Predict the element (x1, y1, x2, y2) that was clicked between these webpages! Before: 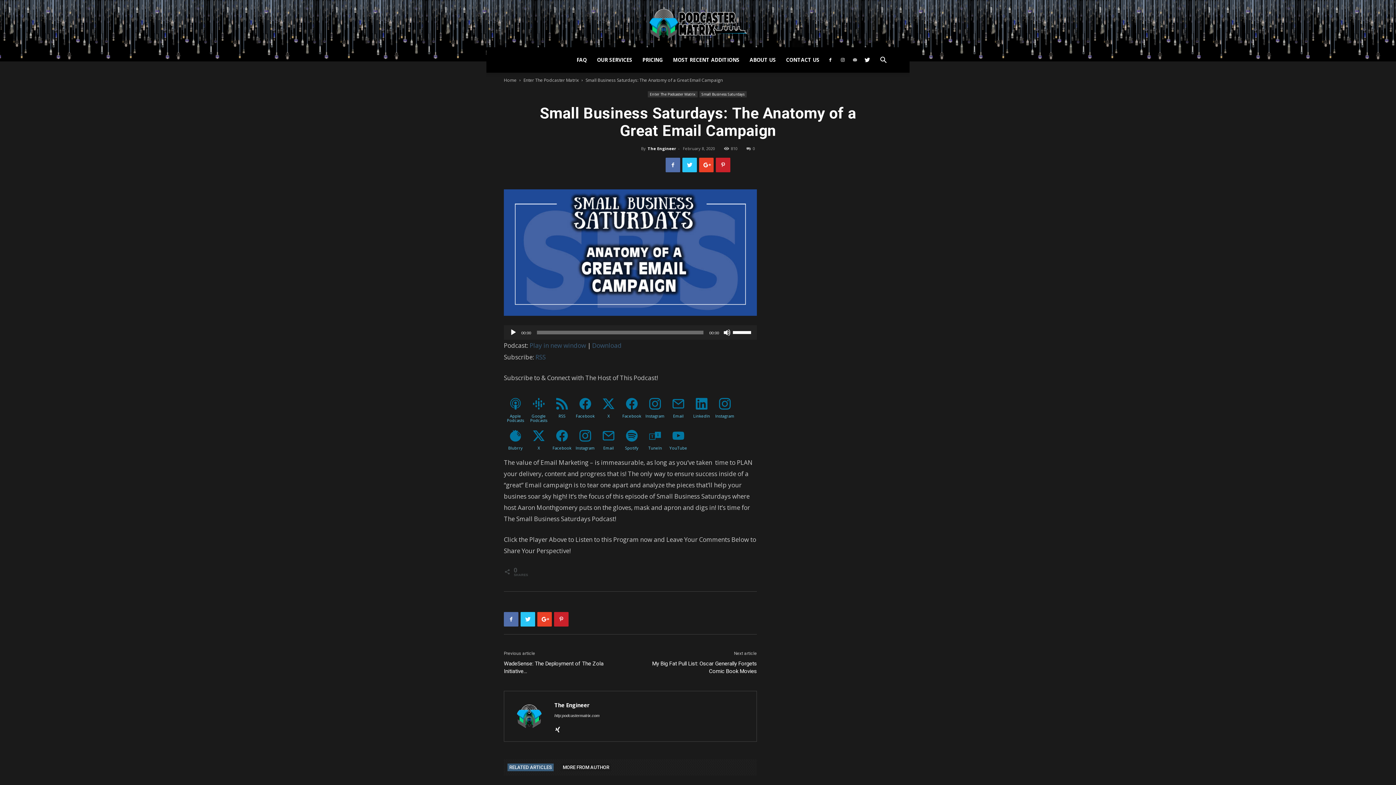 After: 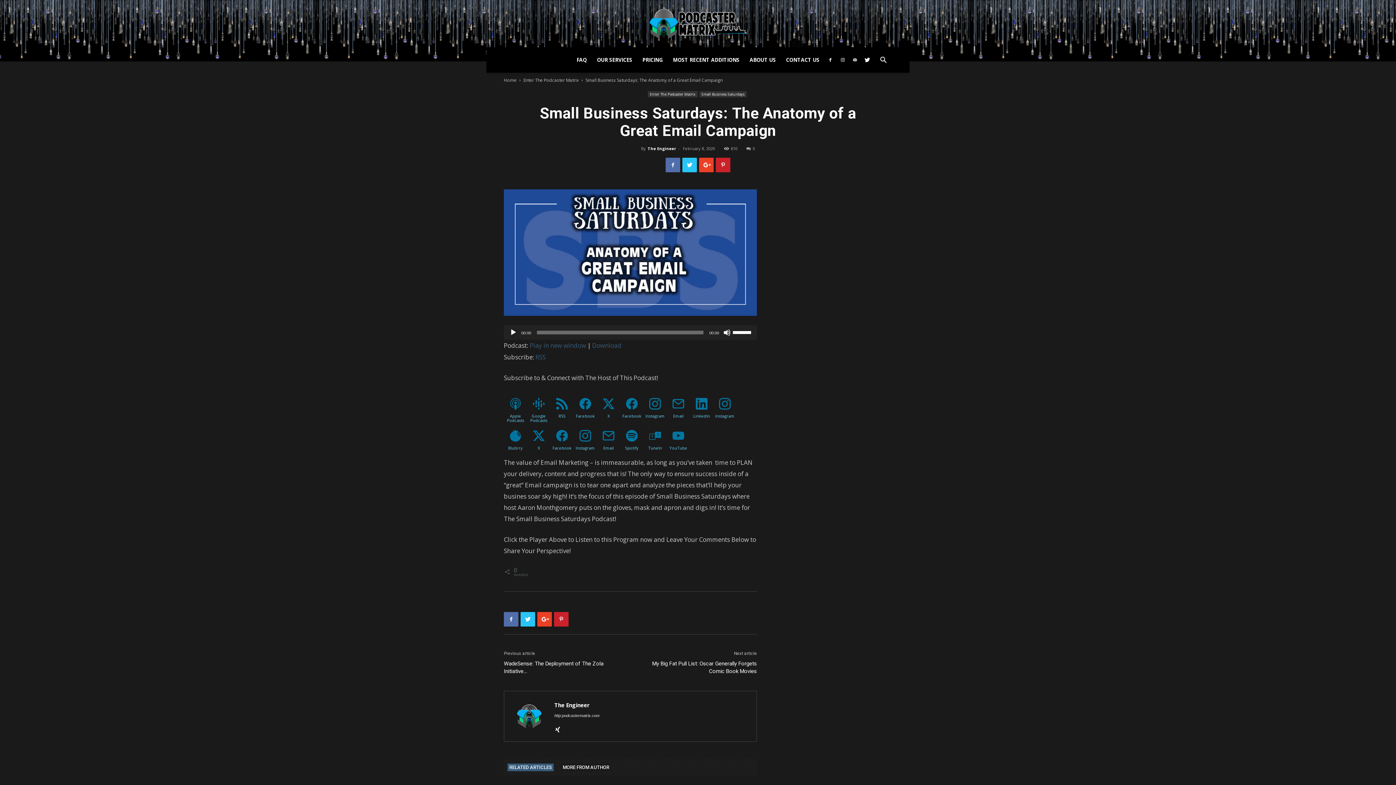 Action: bbox: (849, 47, 860, 72)